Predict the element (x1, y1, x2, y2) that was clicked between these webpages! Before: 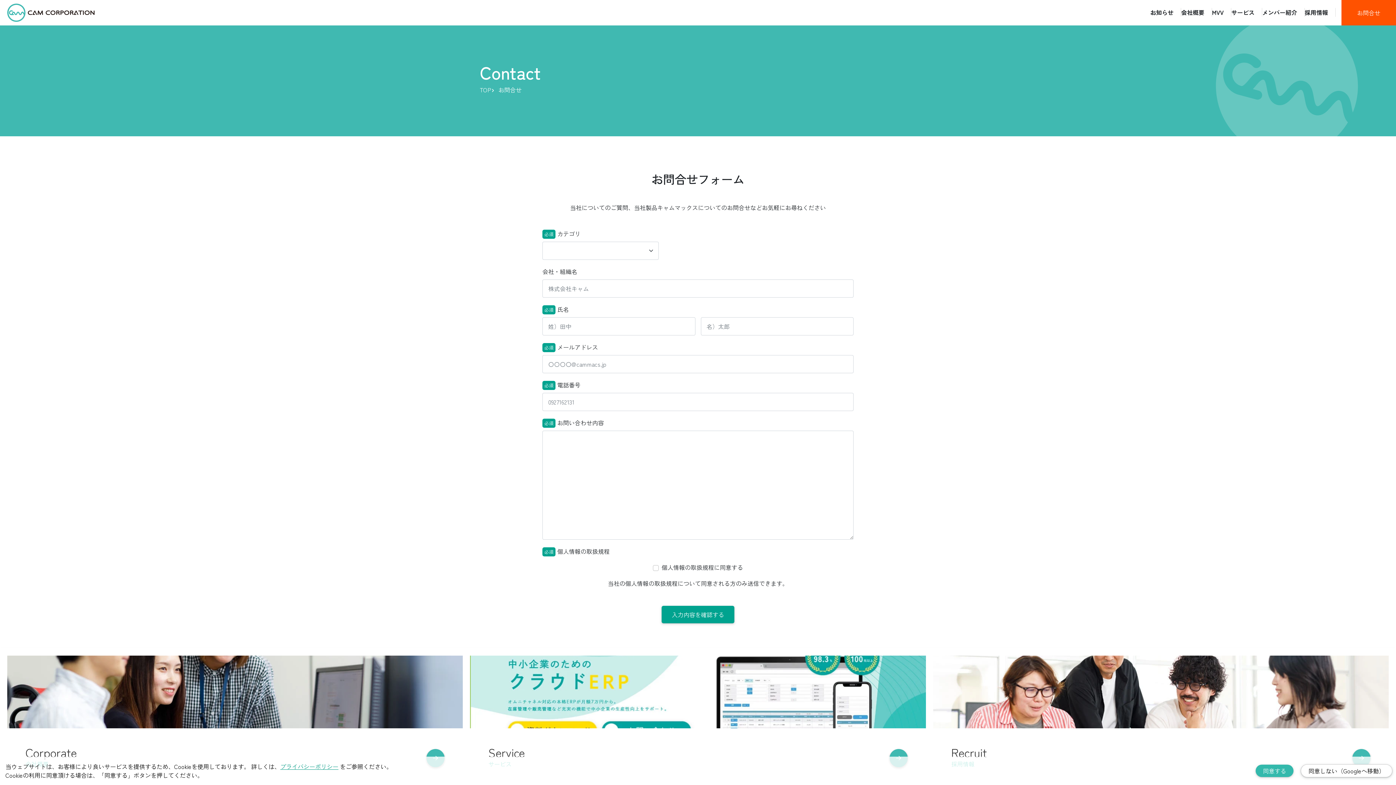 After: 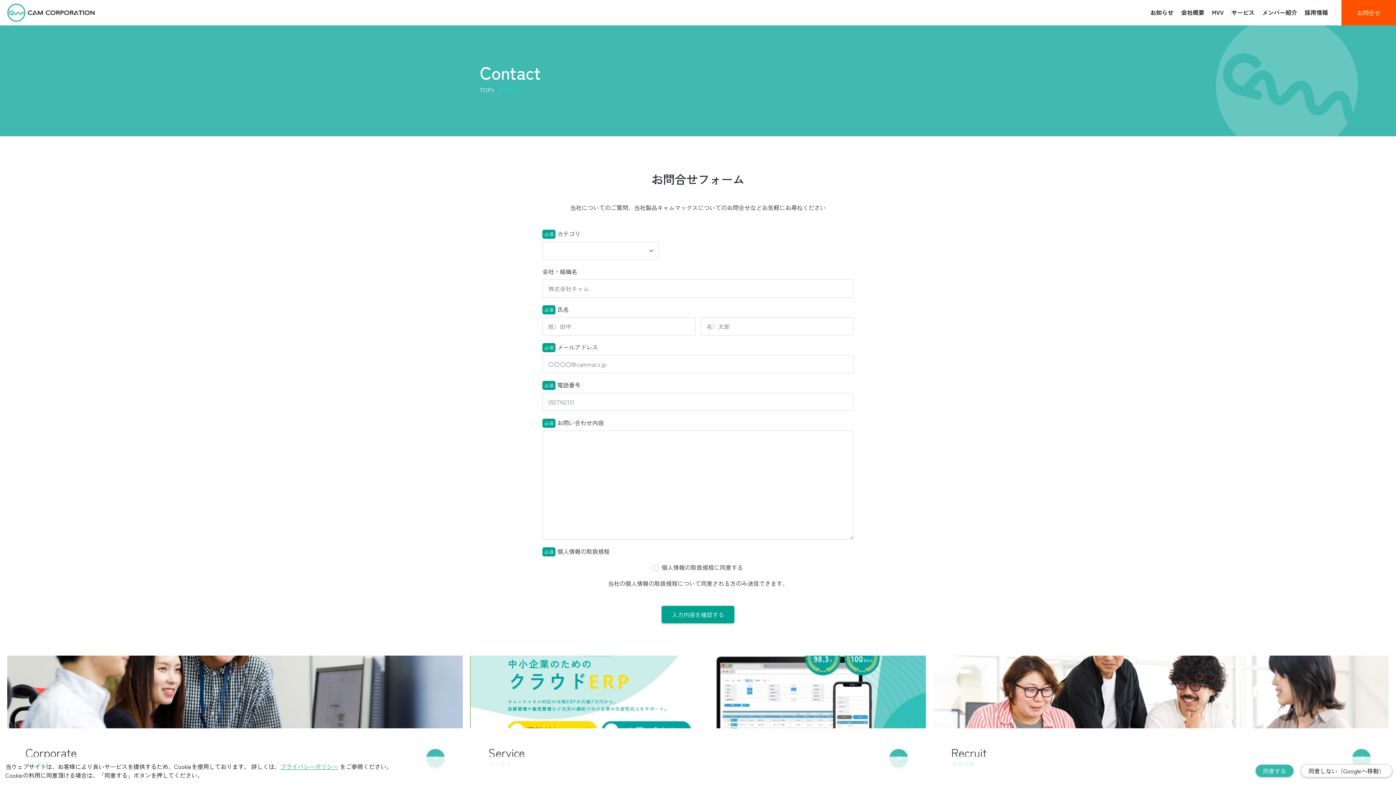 Action: label: お問合せ bbox: (498, 85, 521, 94)